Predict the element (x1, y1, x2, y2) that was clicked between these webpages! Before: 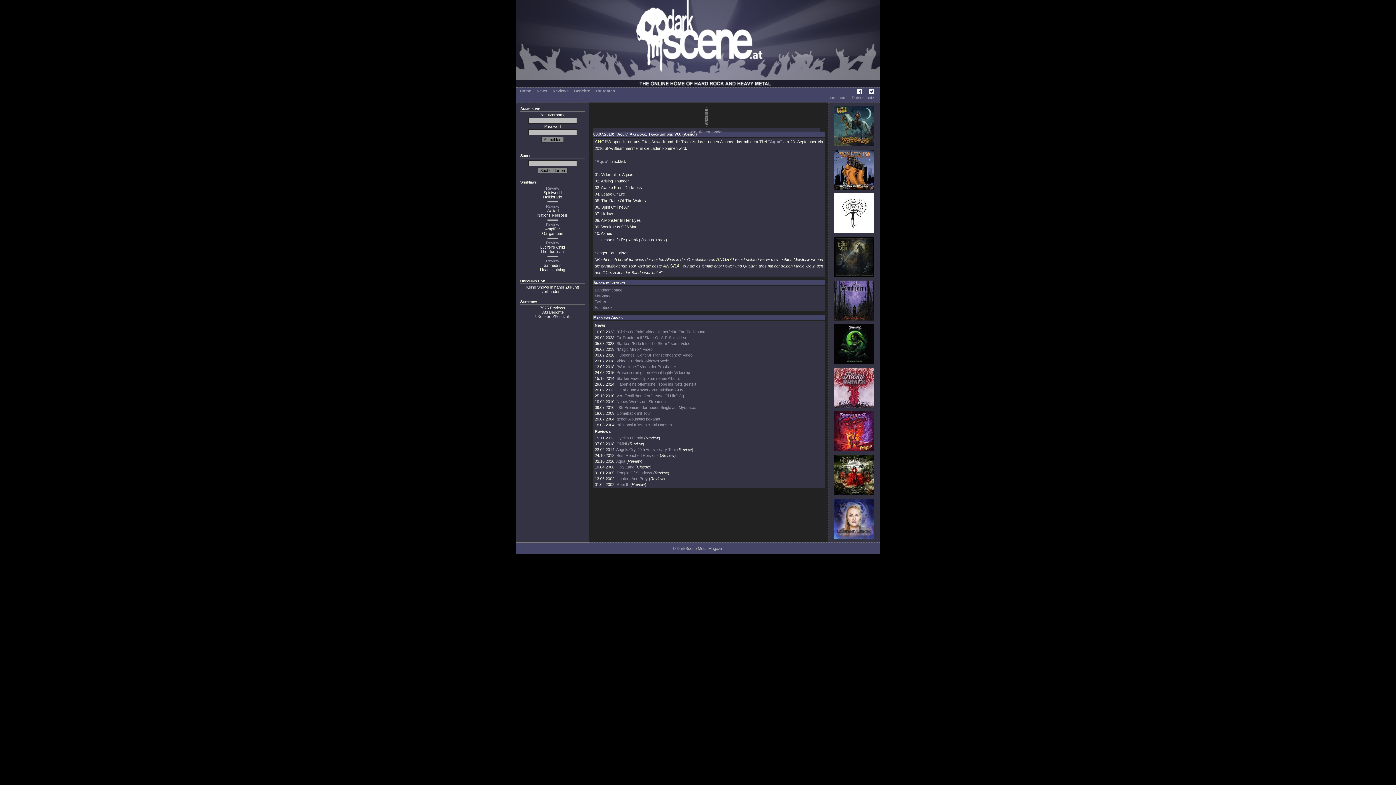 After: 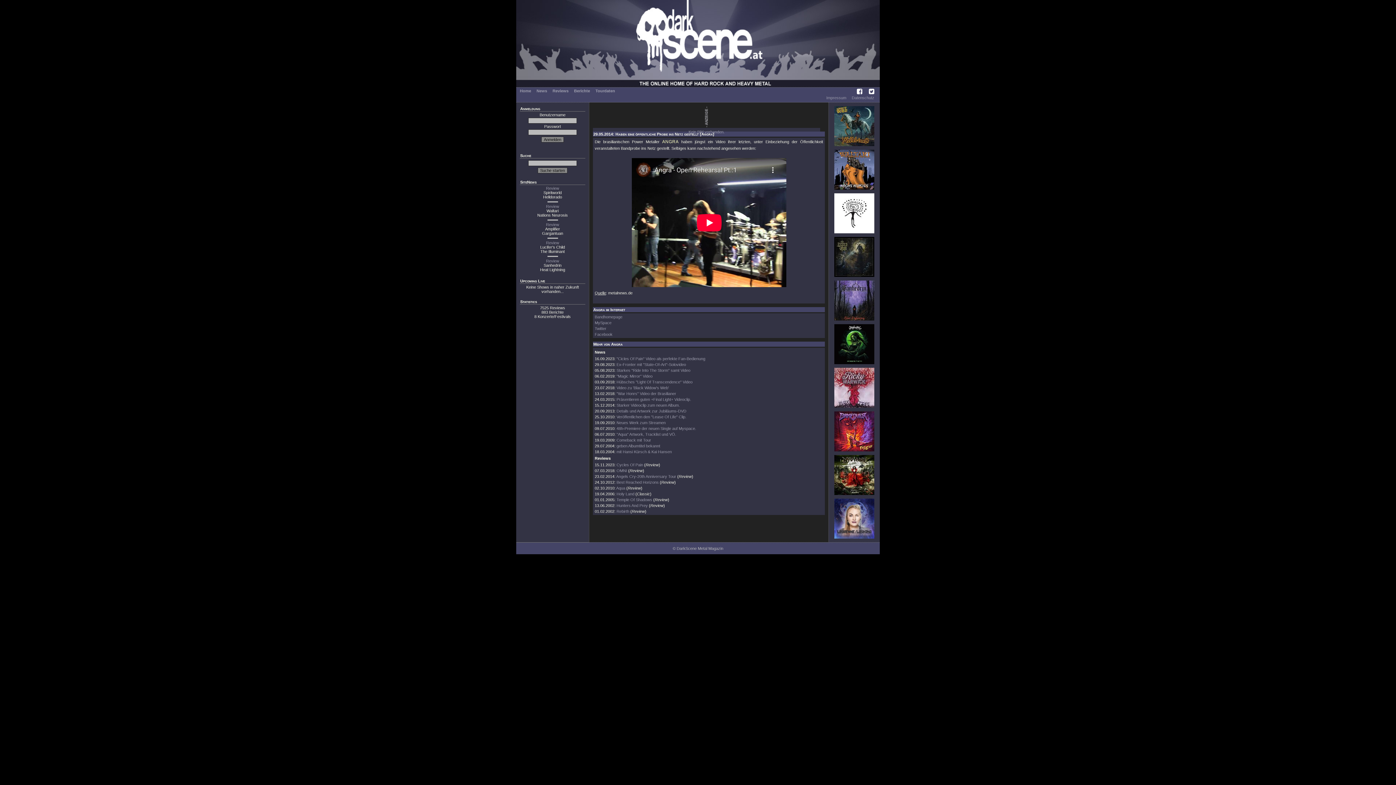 Action: bbox: (616, 382, 696, 386) label: Haben eine öffentliche Probe ins Netz gestellt